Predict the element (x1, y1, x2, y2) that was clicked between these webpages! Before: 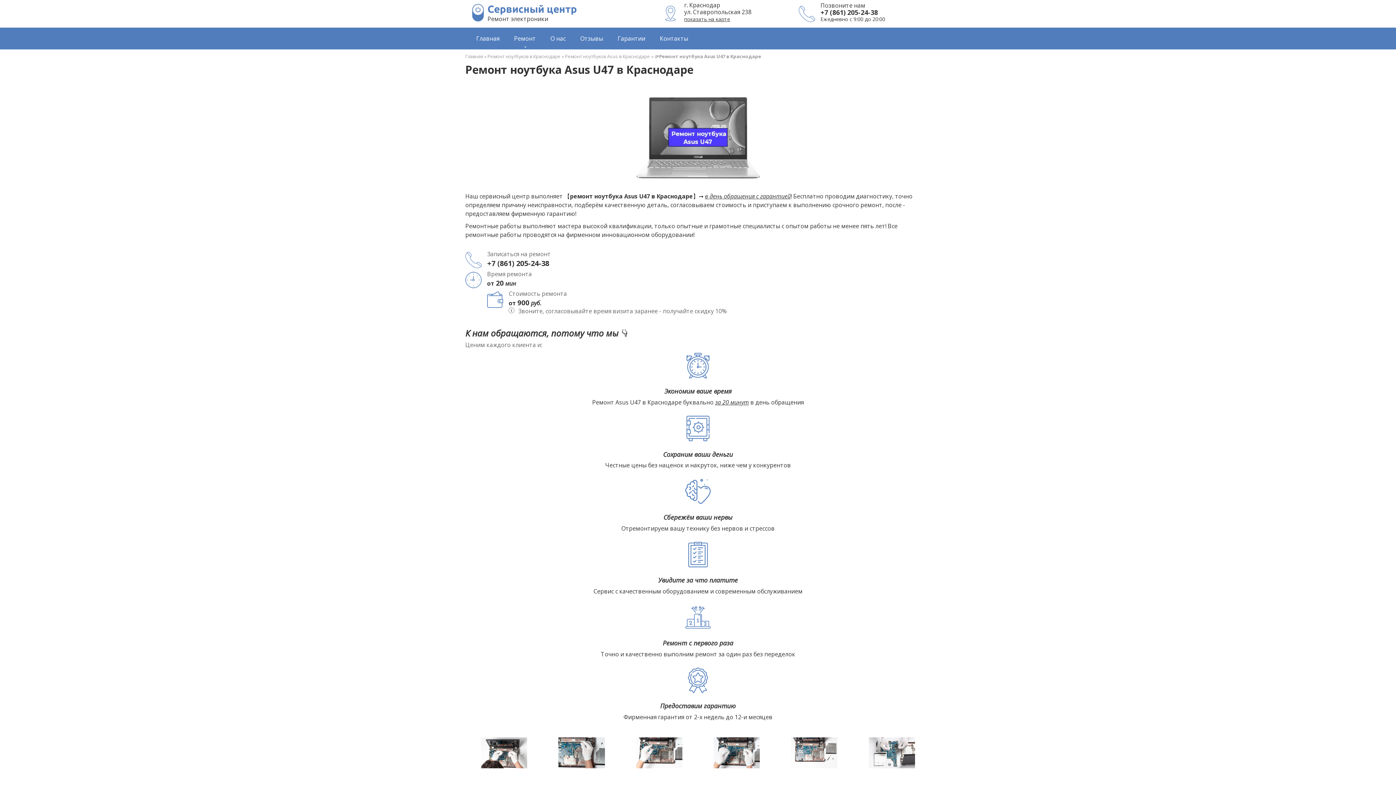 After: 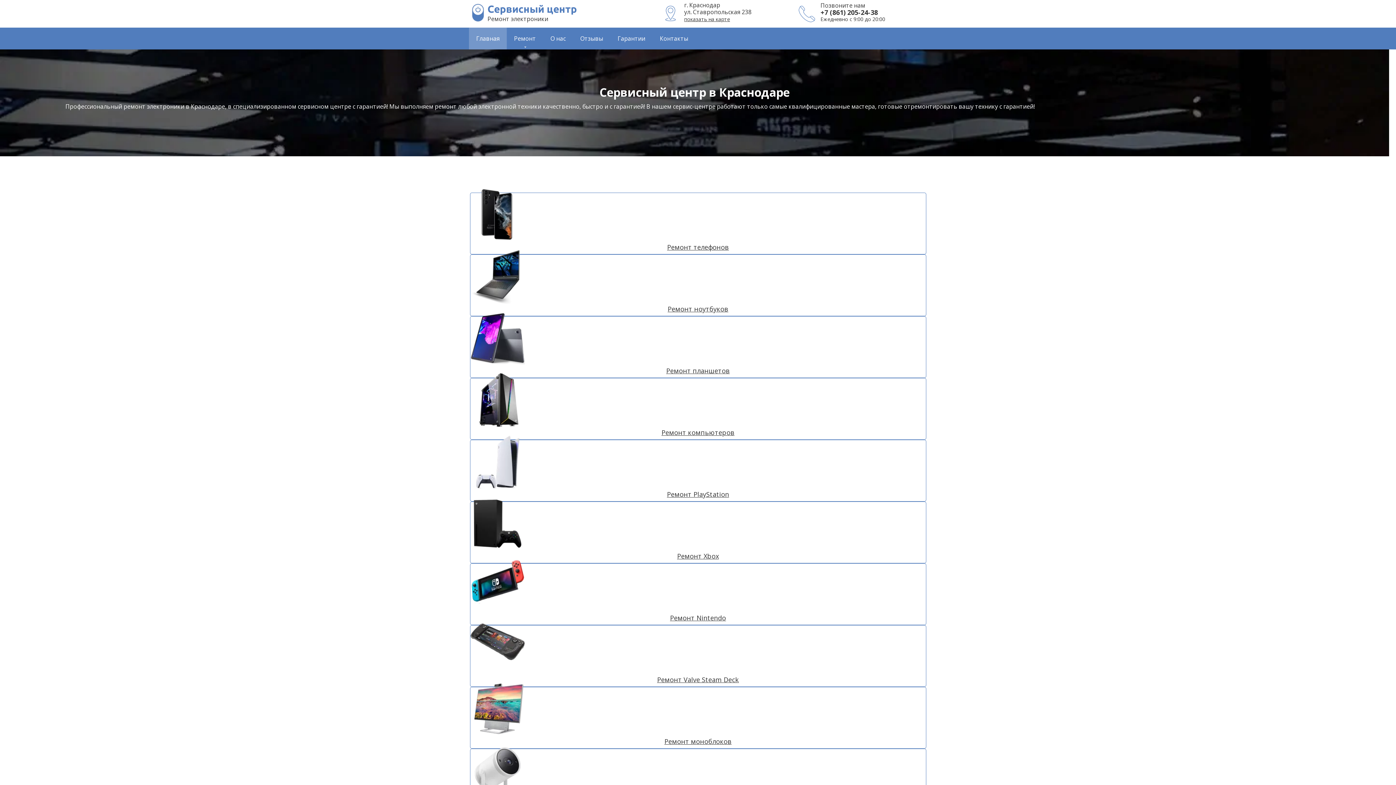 Action: bbox: (487, 3, 577, 14) label: Сервисный центр